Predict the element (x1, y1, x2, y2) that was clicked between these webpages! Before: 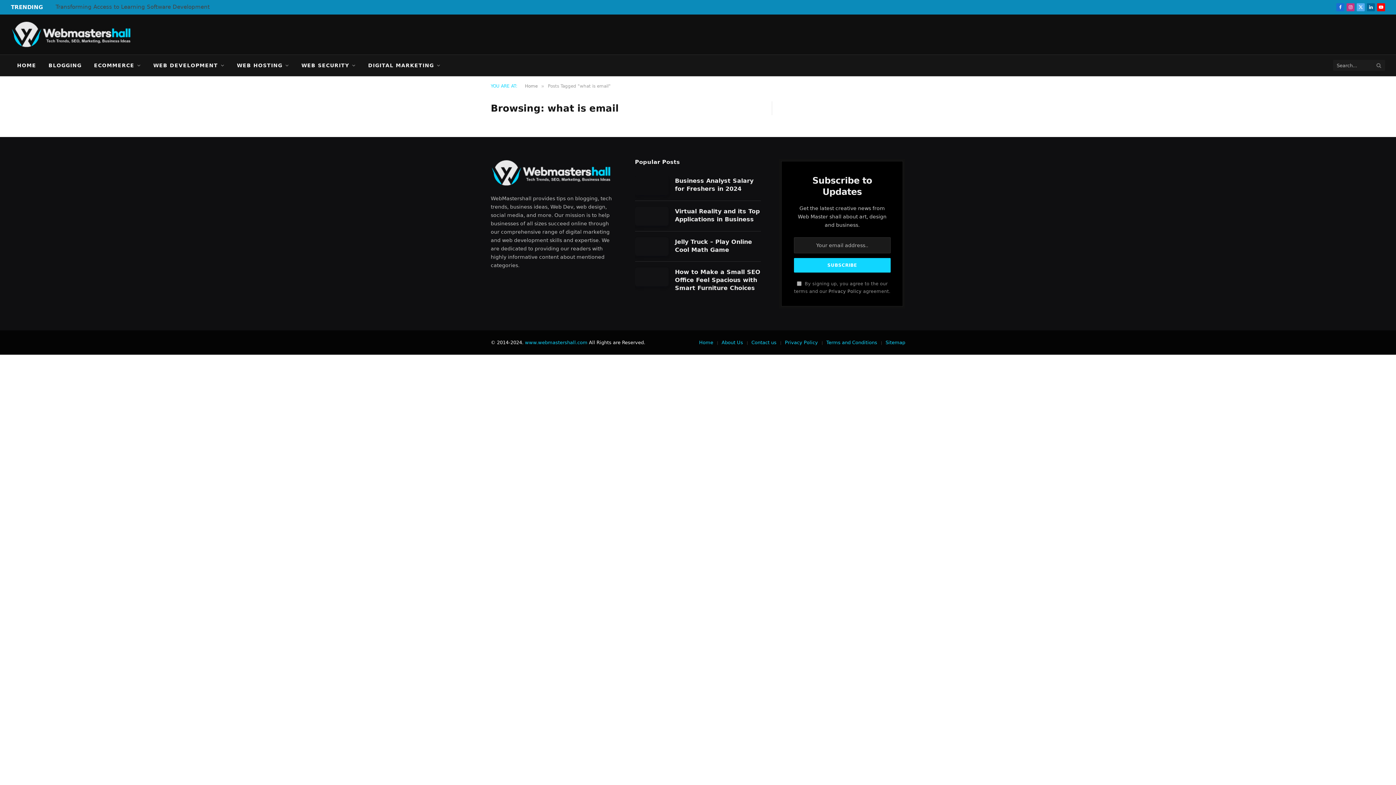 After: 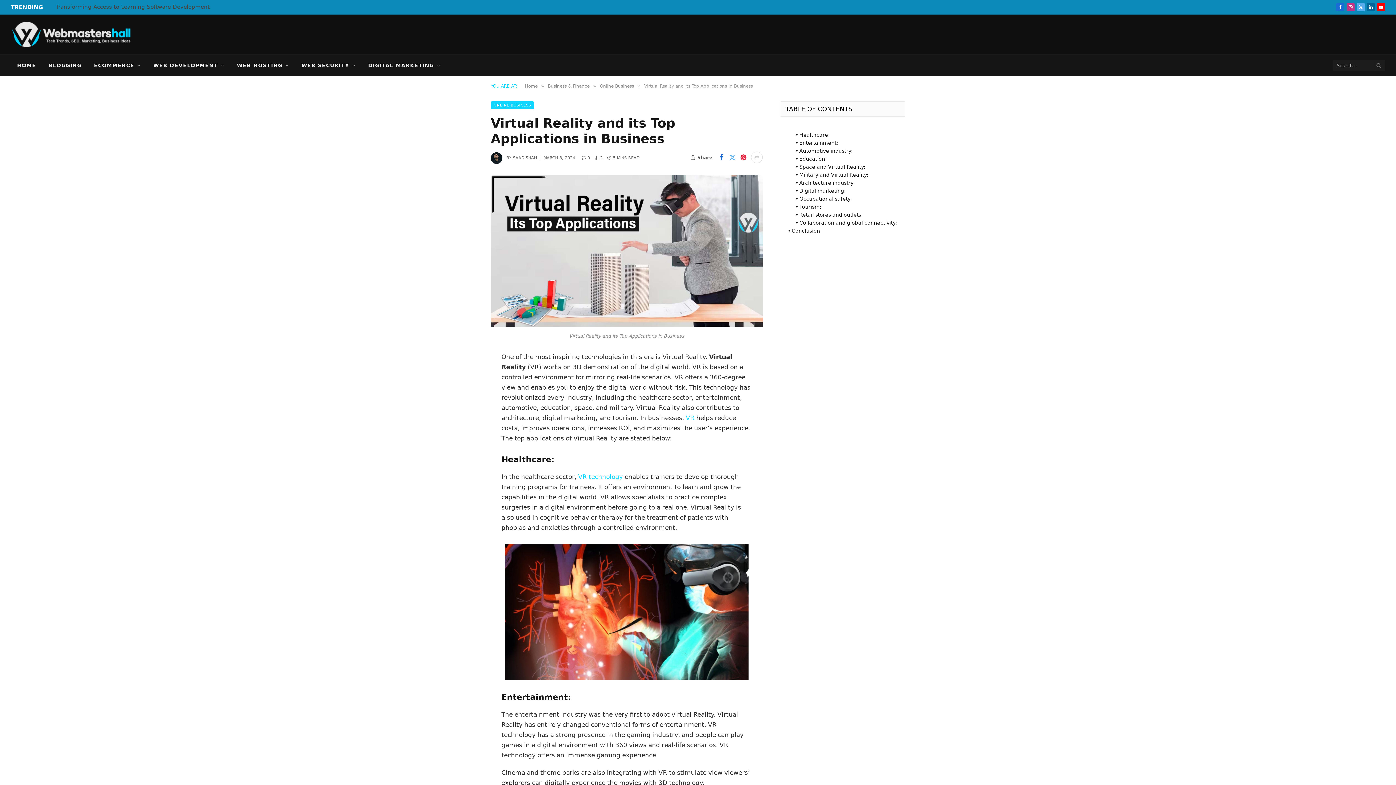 Action: bbox: (675, 207, 761, 223) label: Virtual Reality and its Top Applications in Business